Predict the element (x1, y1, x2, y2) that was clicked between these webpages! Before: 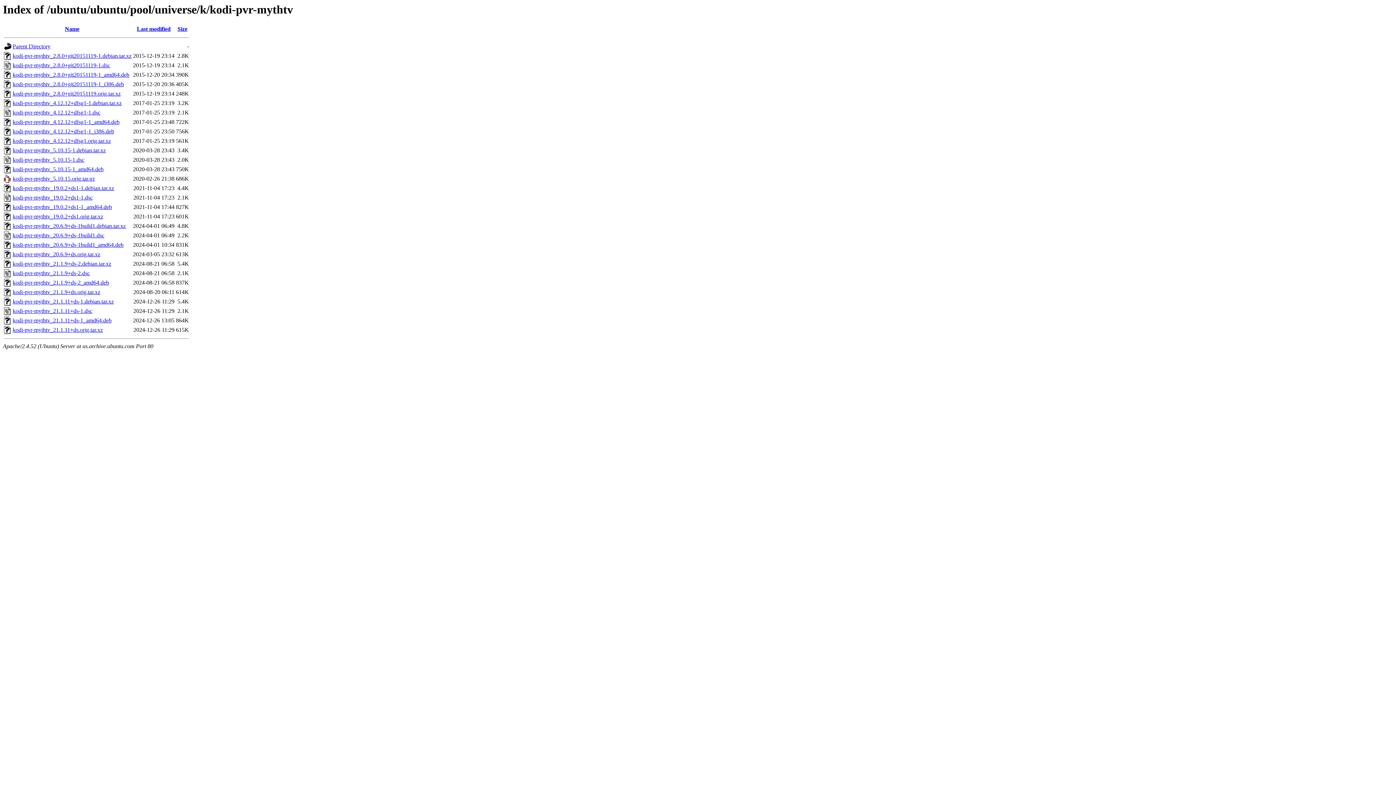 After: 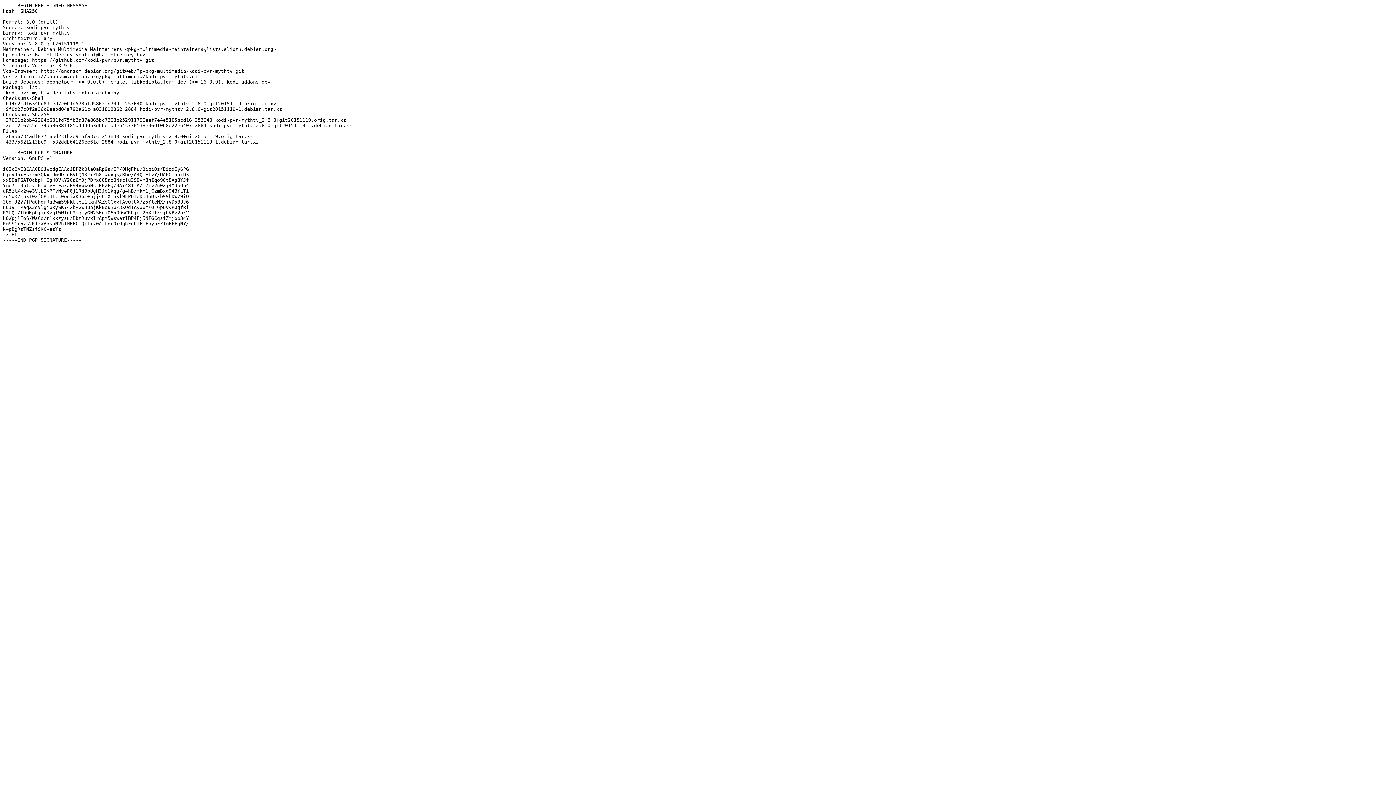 Action: label: kodi-pvr-mythtv_2.8.0+git20151119-1.dsc bbox: (12, 62, 110, 68)